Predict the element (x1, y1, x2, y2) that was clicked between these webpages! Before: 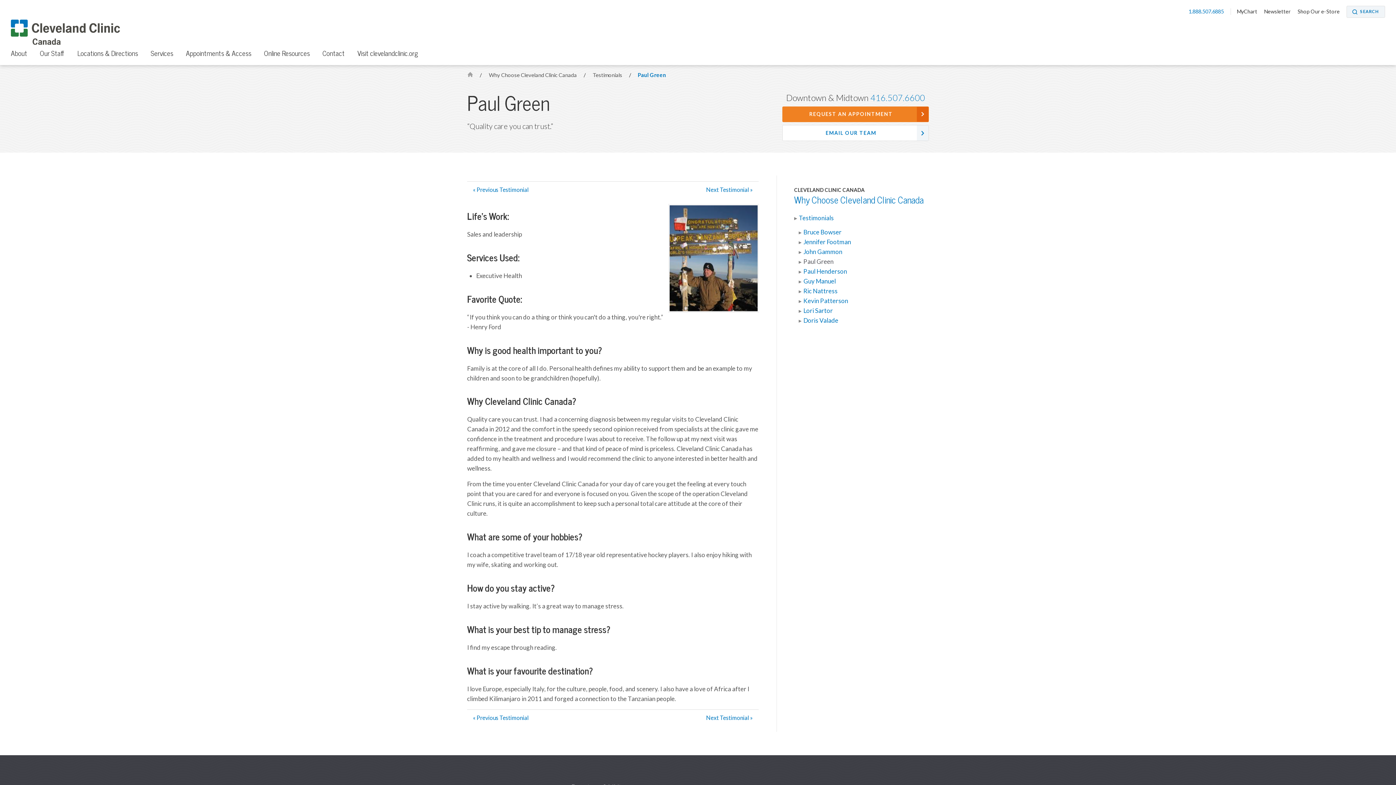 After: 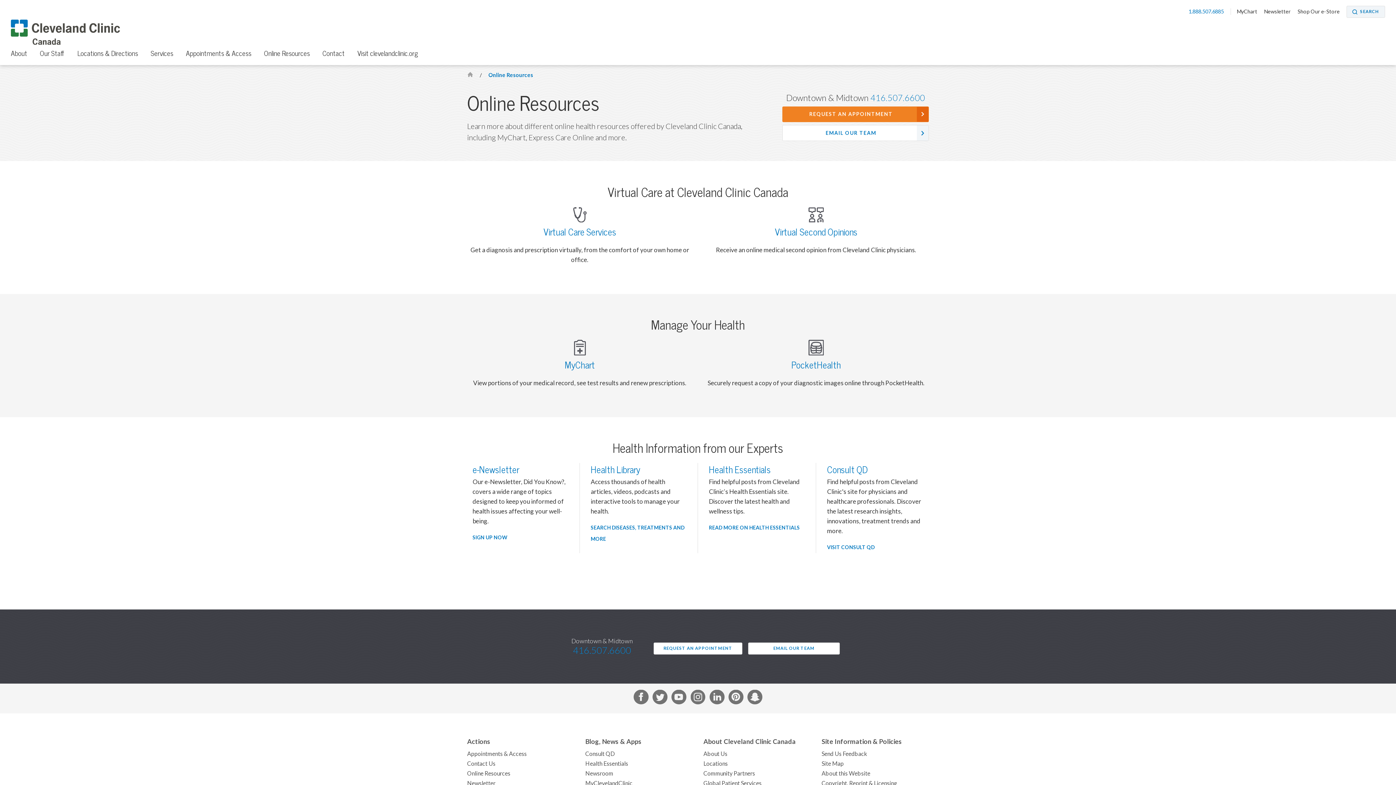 Action: label: Online Resources bbox: (264, 46, 309, 65)